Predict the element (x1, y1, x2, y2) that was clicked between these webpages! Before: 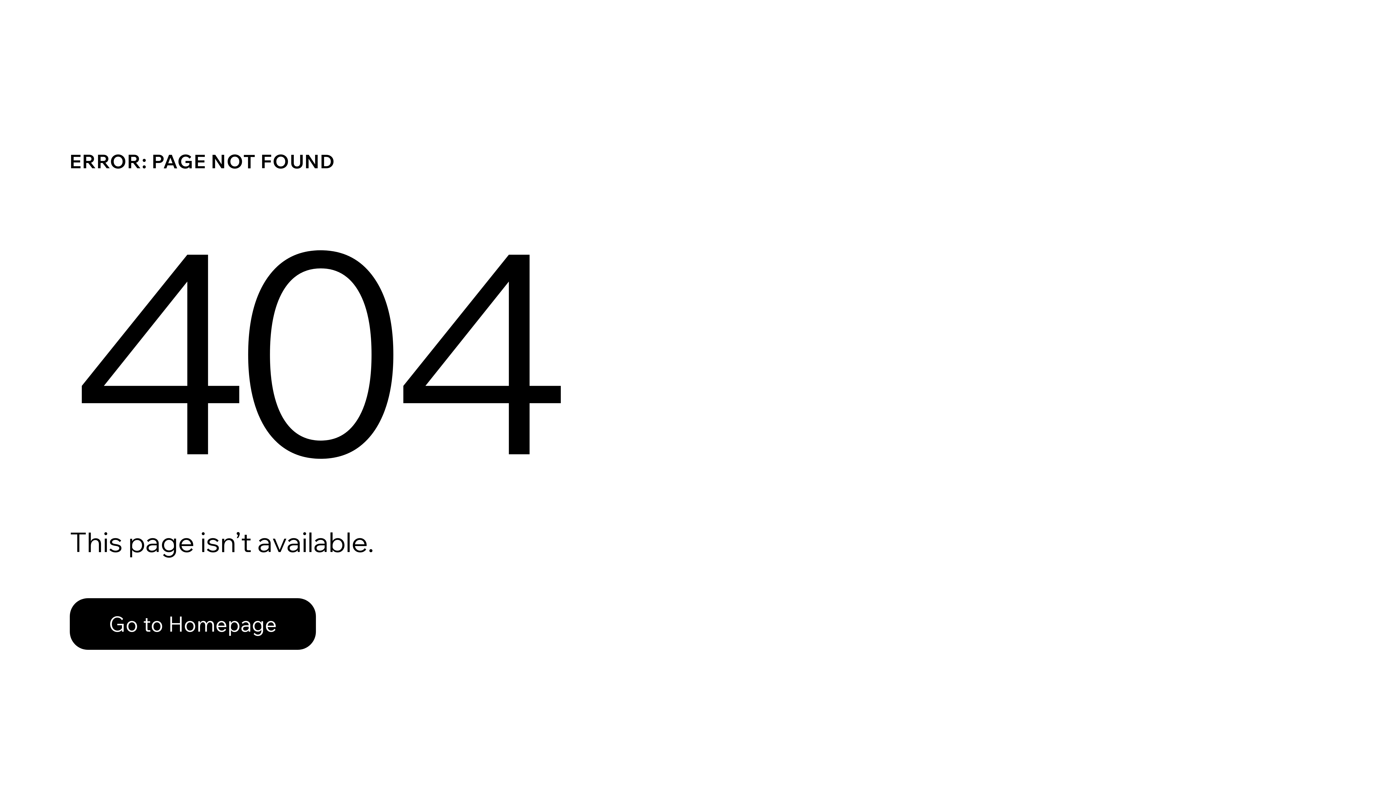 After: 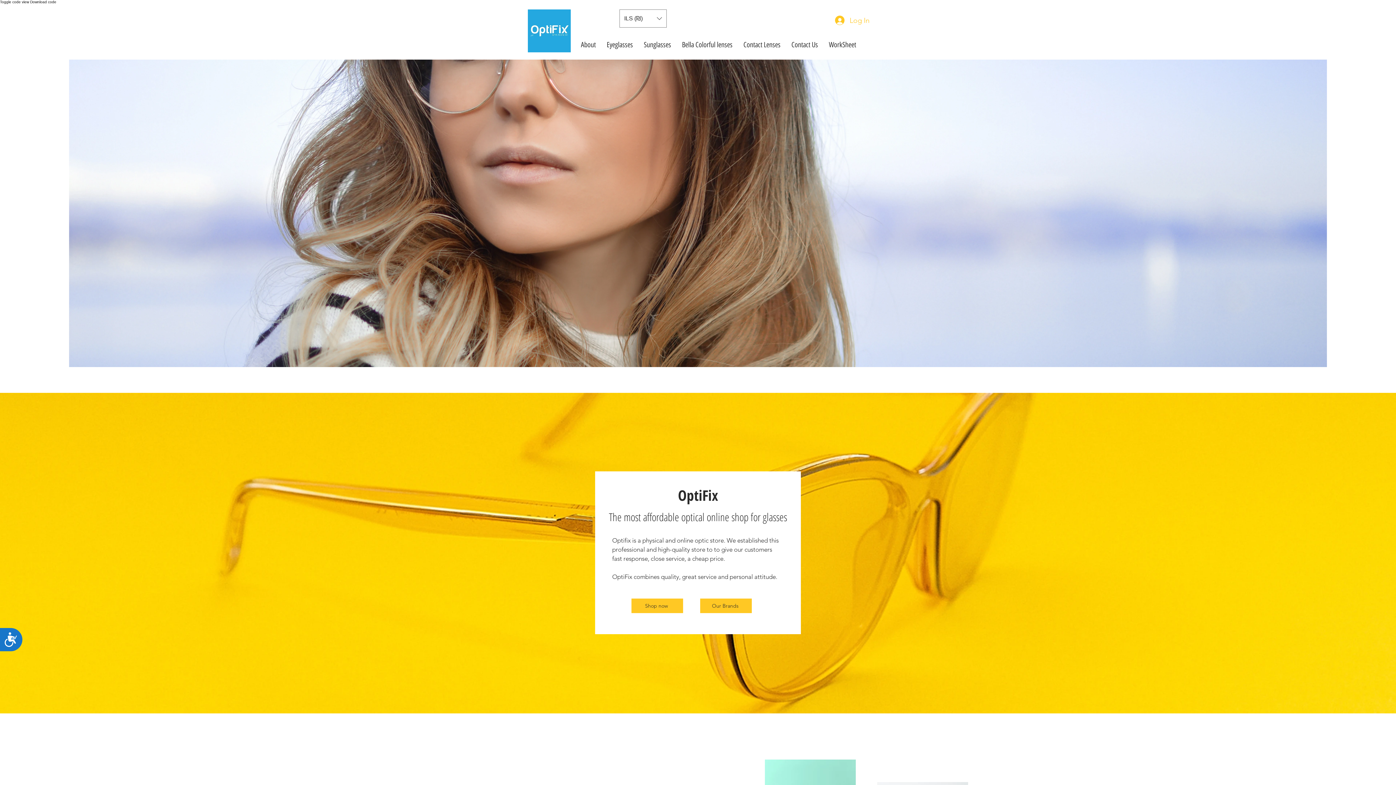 Action: label: Go to Homepage bbox: (69, 598, 316, 650)